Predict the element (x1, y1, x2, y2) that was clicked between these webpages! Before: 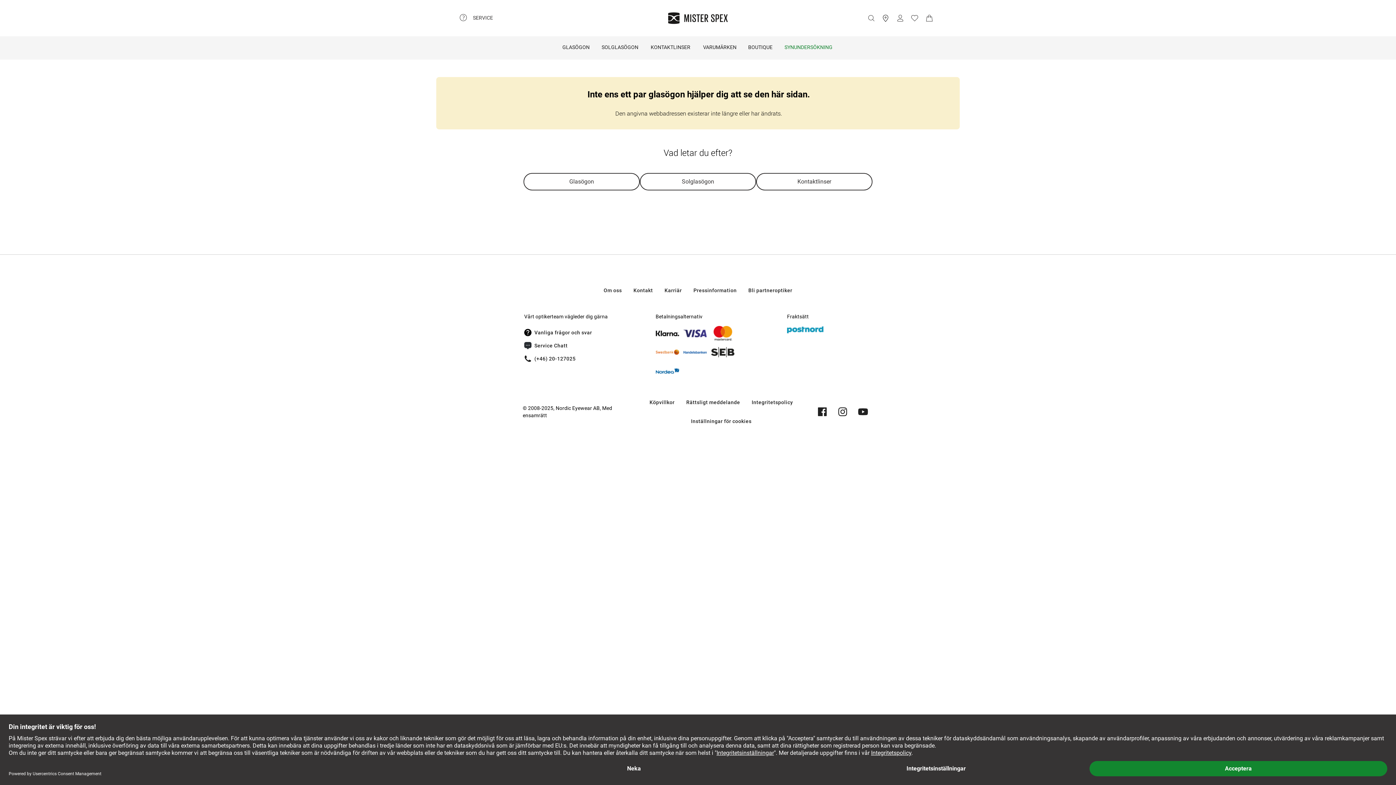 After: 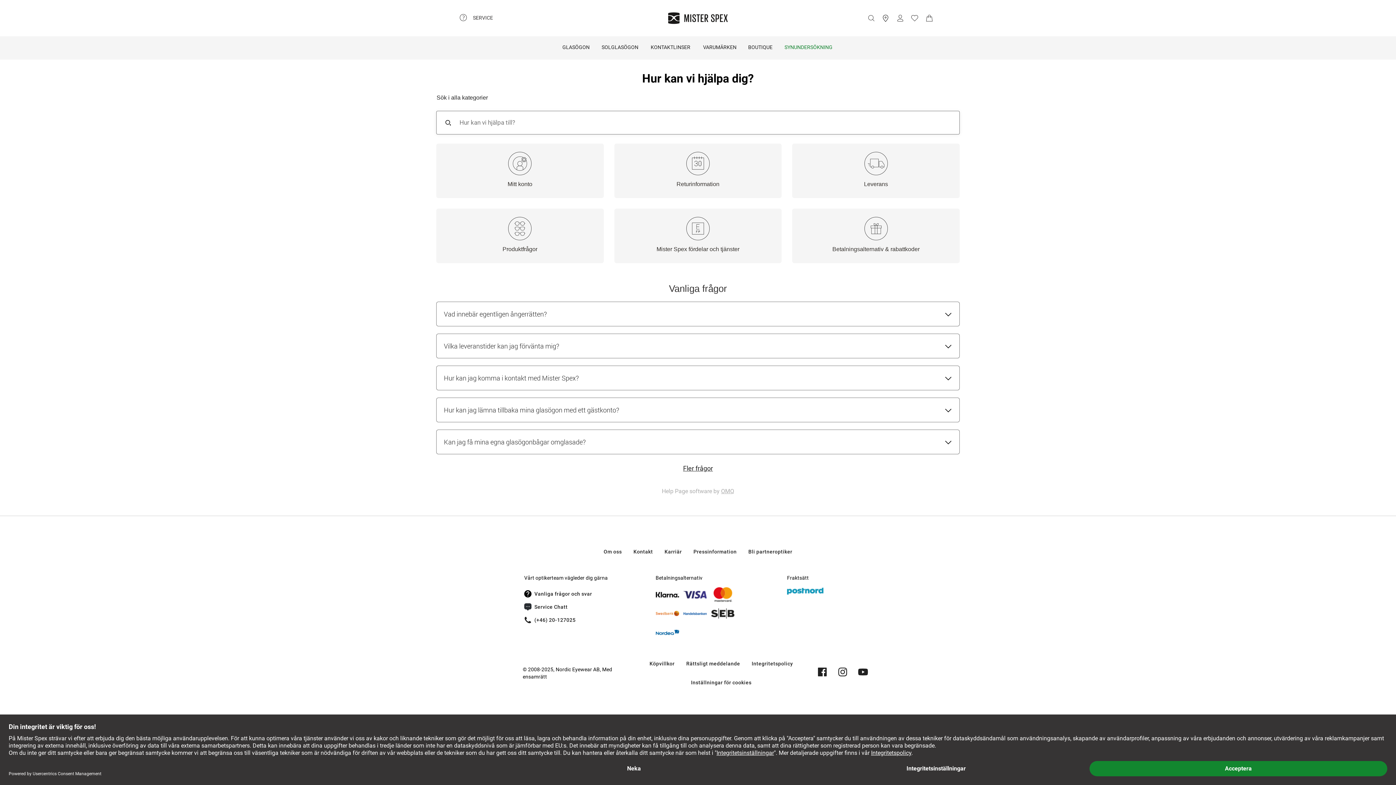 Action: bbox: (459, 13, 493, 21) label: SERVICE